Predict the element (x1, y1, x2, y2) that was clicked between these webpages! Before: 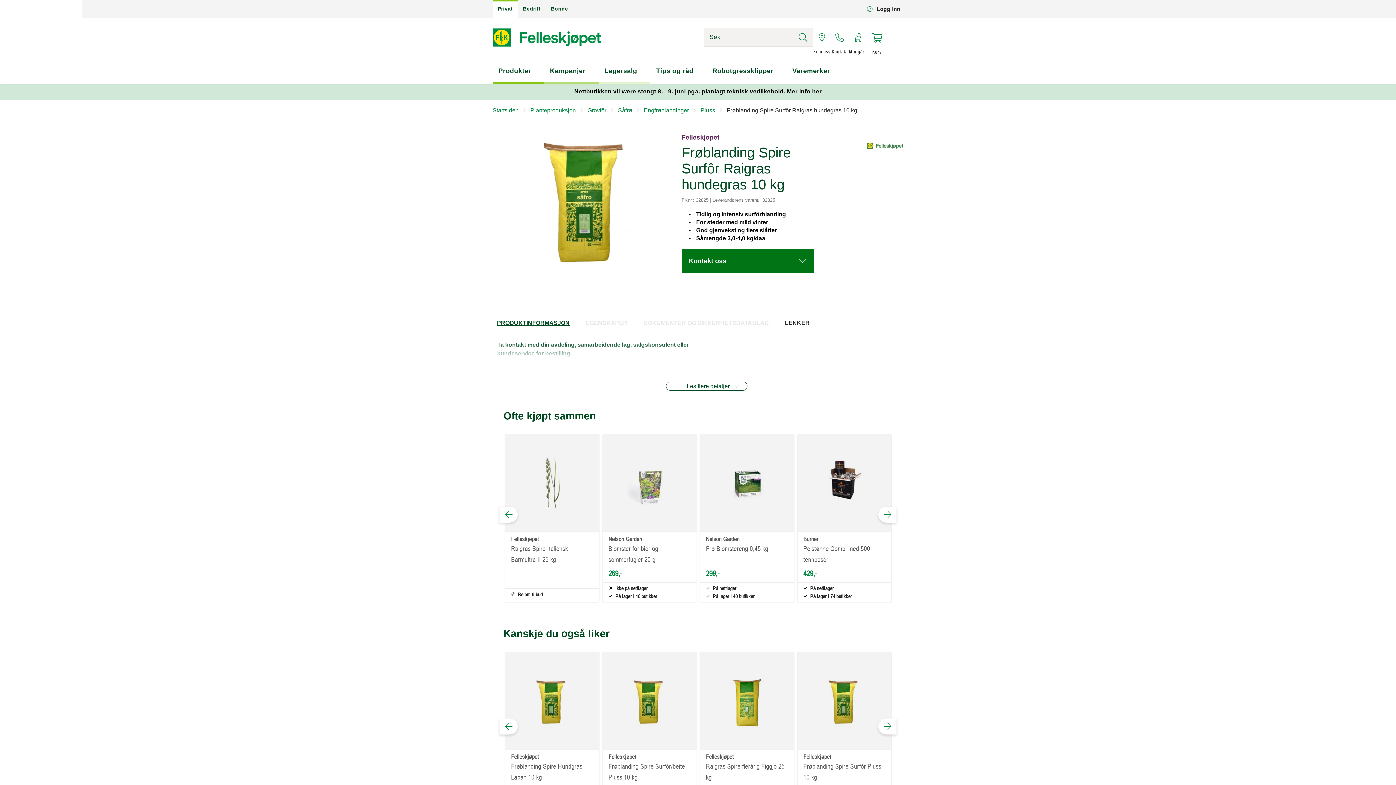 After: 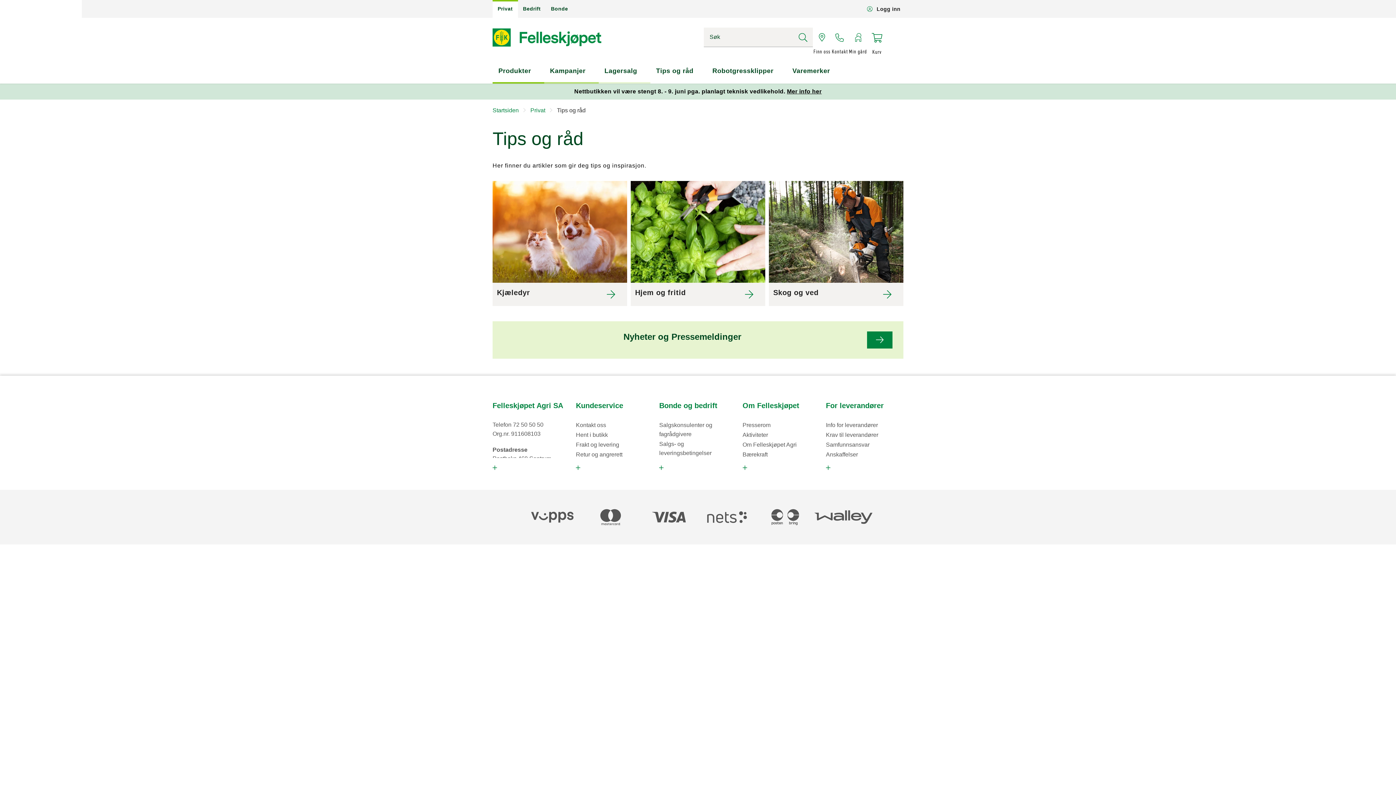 Action: label: Tips og råd bbox: (650, 59, 706, 82)